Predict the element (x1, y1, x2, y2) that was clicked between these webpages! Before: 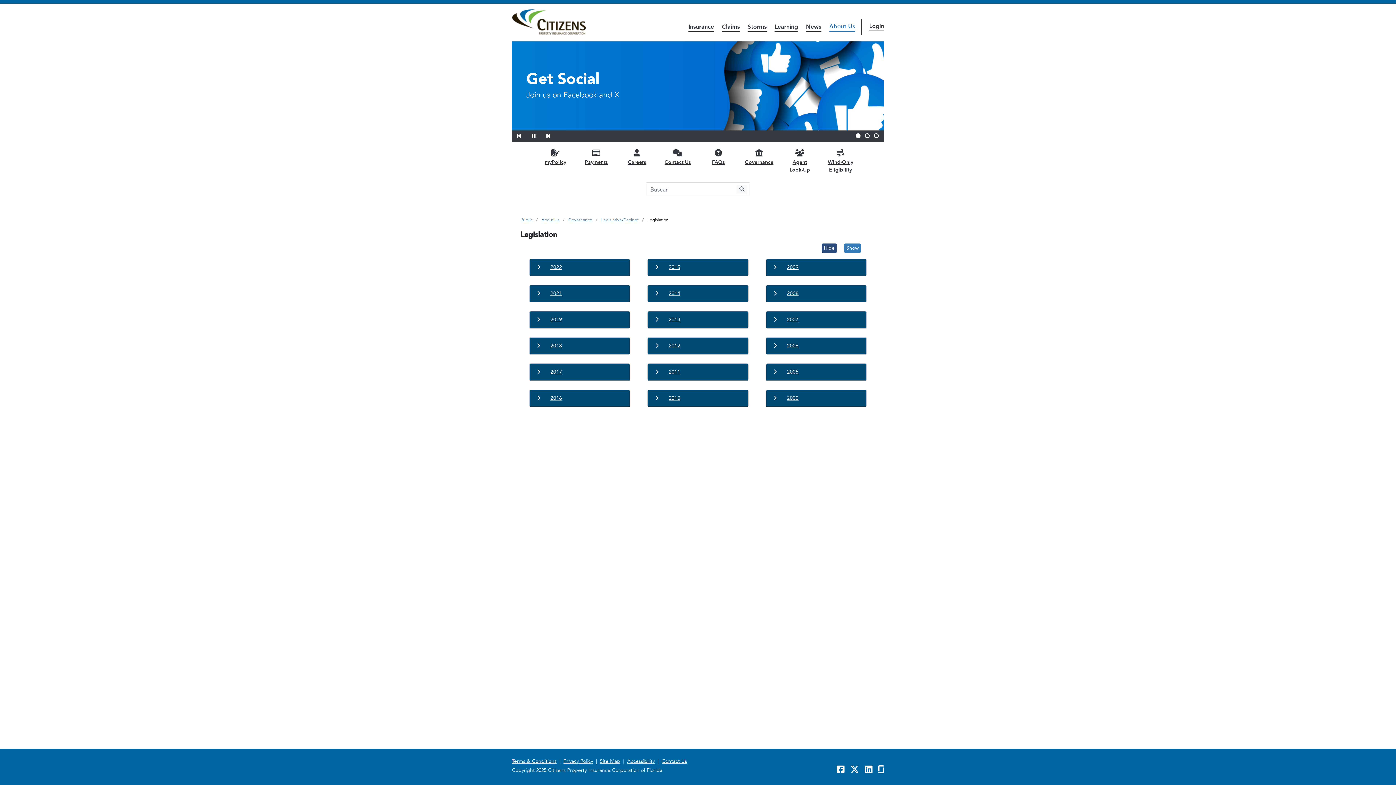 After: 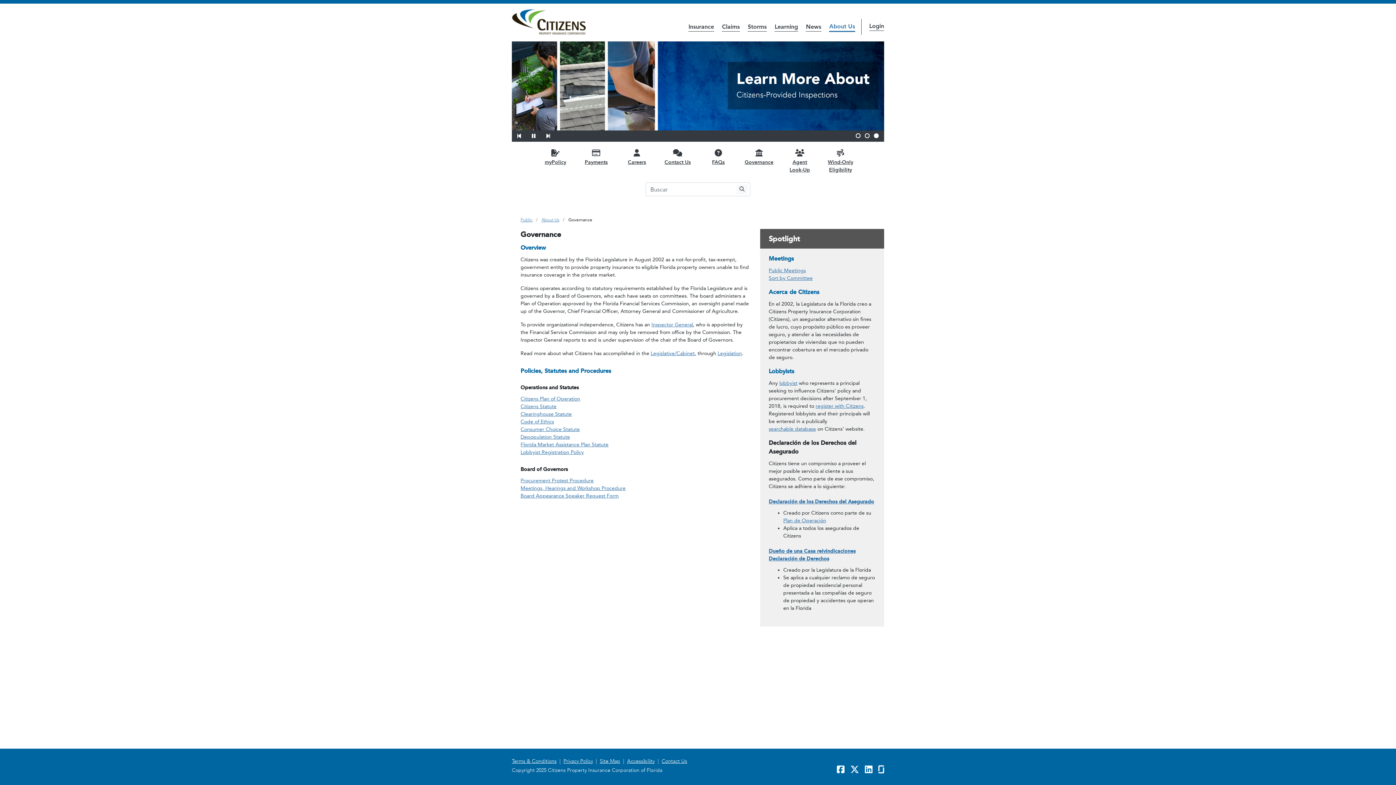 Action: label: 
Governance bbox: (744, 147, 773, 166)